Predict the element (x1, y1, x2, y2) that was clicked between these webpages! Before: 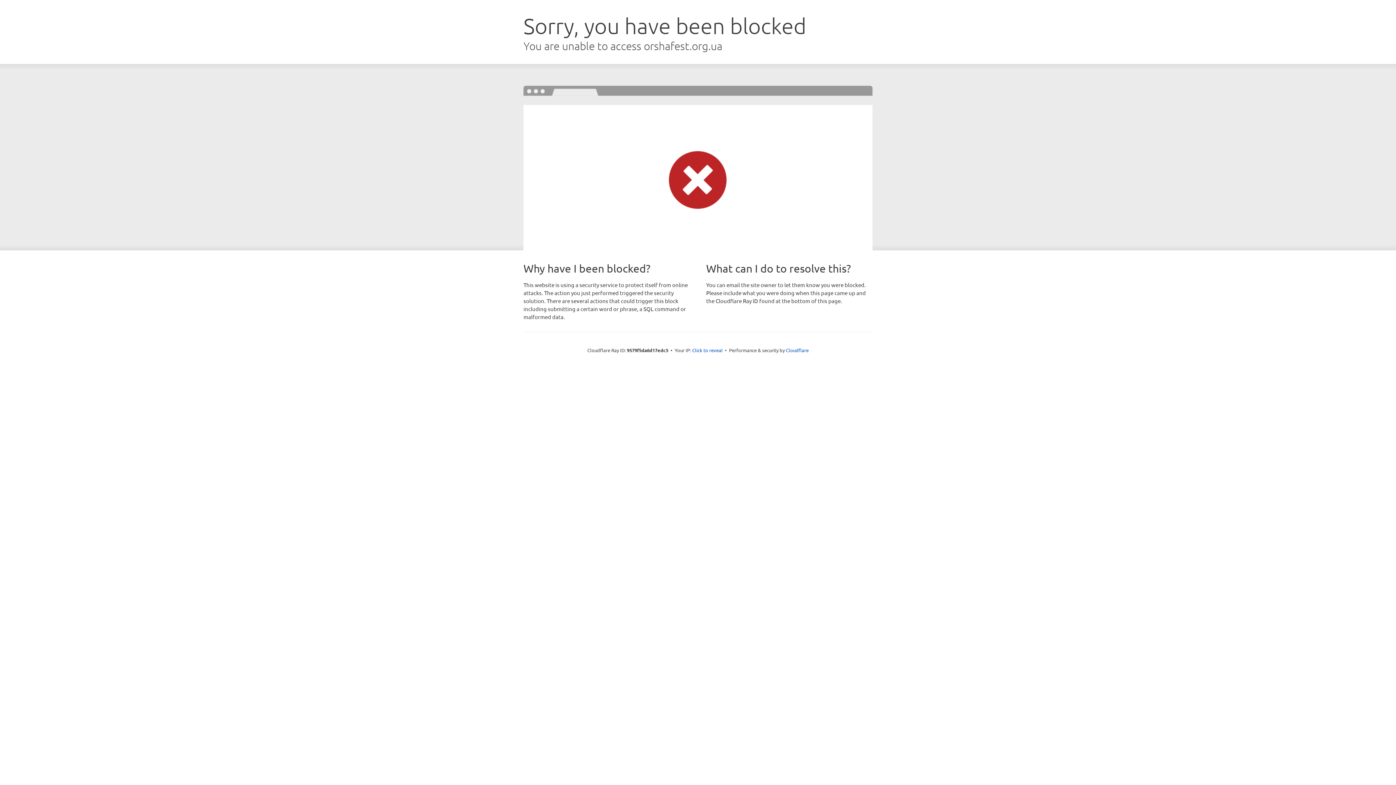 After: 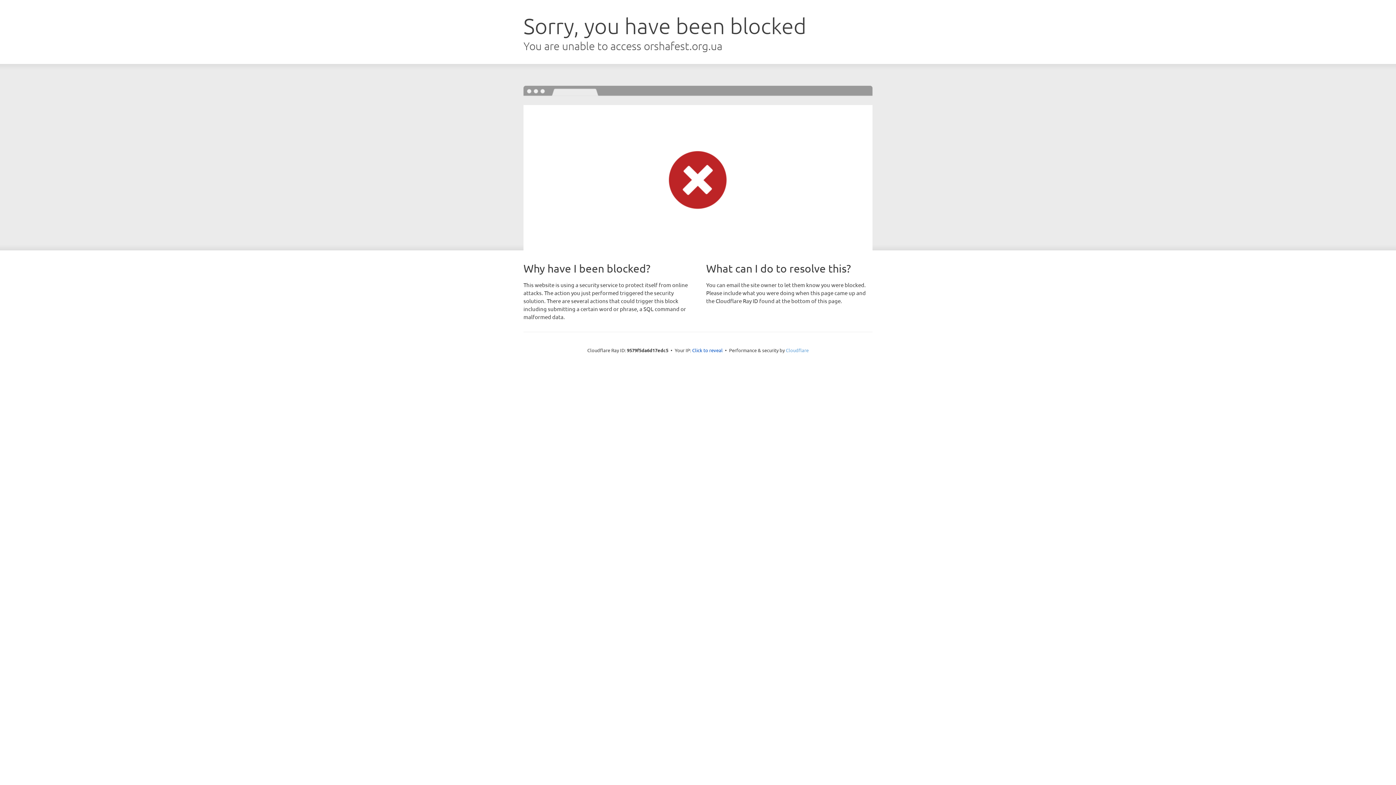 Action: bbox: (786, 347, 808, 353) label: Cloudflare